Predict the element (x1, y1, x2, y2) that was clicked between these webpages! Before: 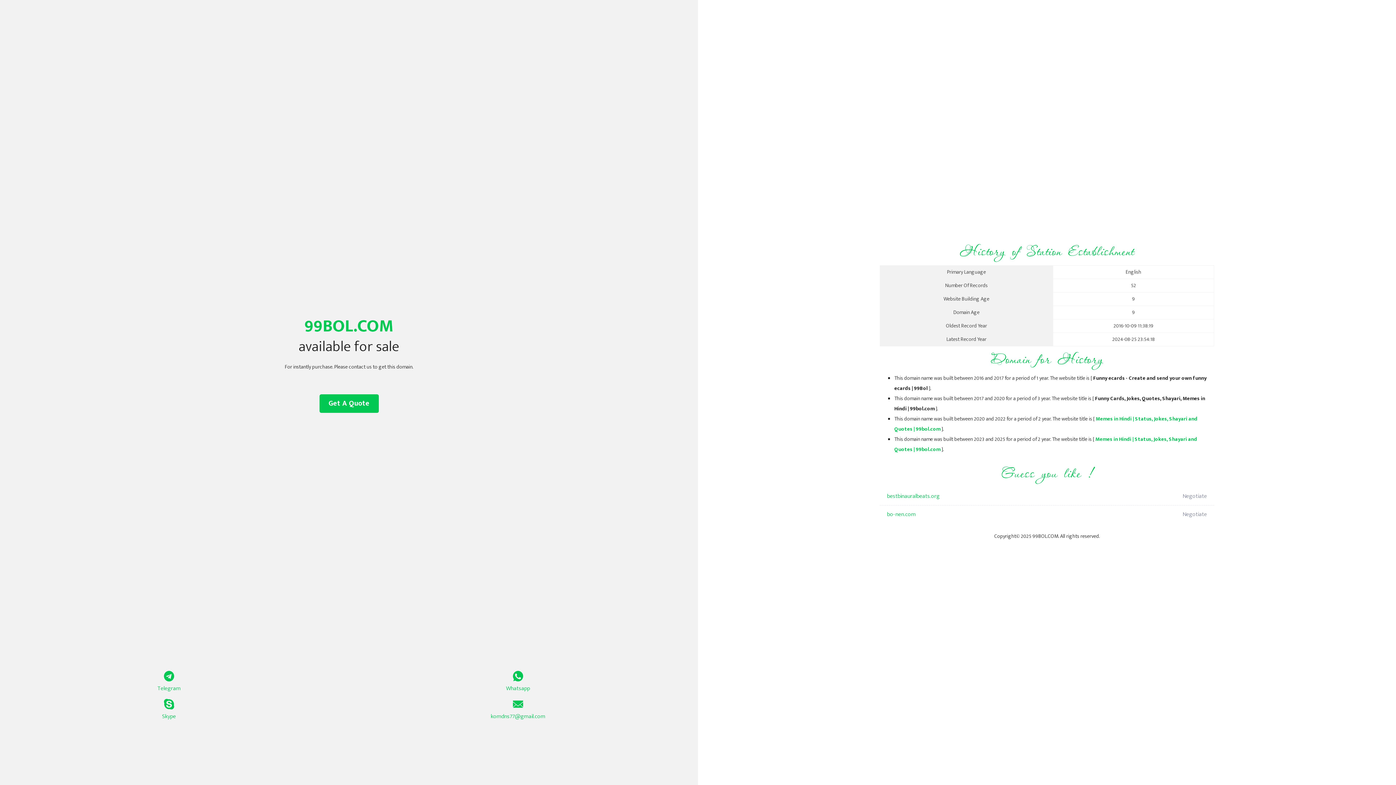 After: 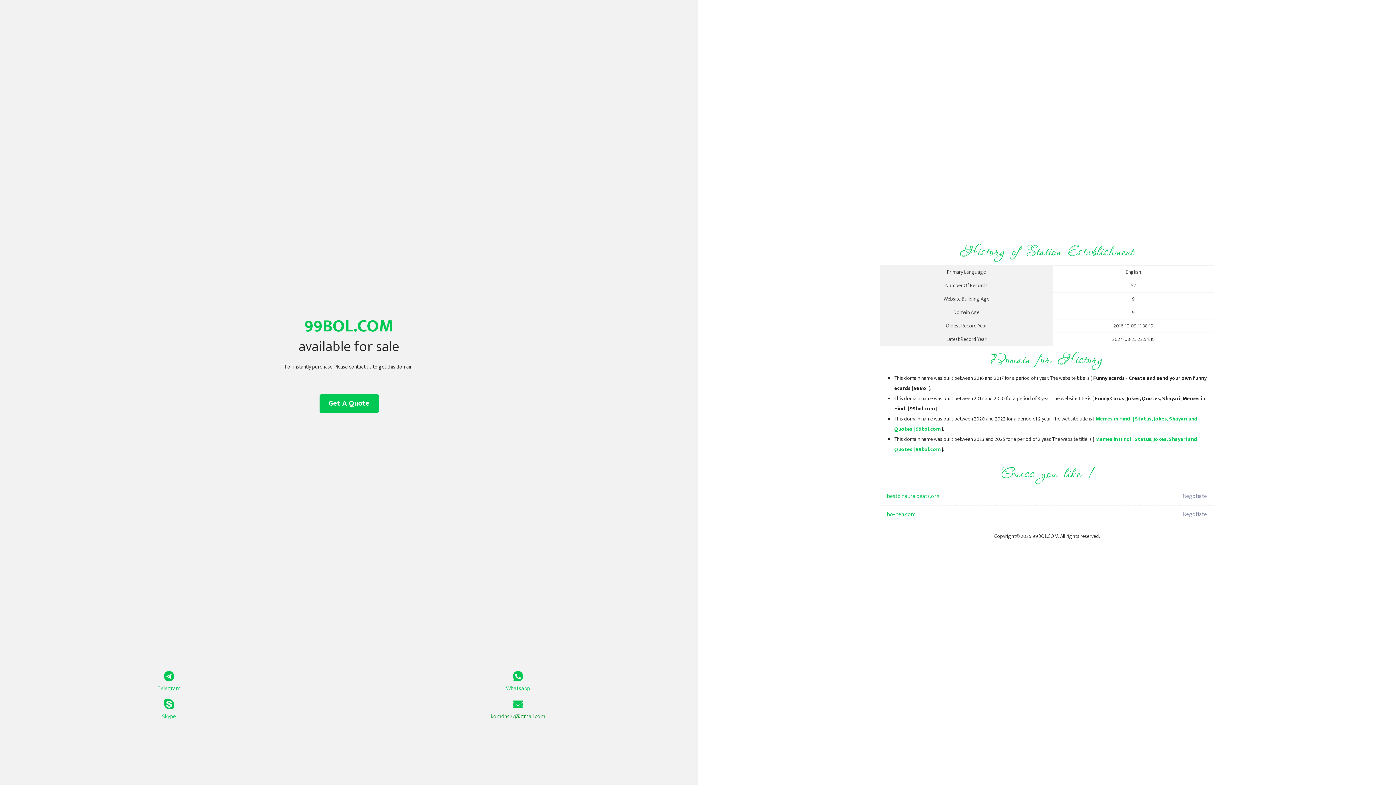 Action: label: komdns77@gmail.com bbox: (349, 699, 687, 721)